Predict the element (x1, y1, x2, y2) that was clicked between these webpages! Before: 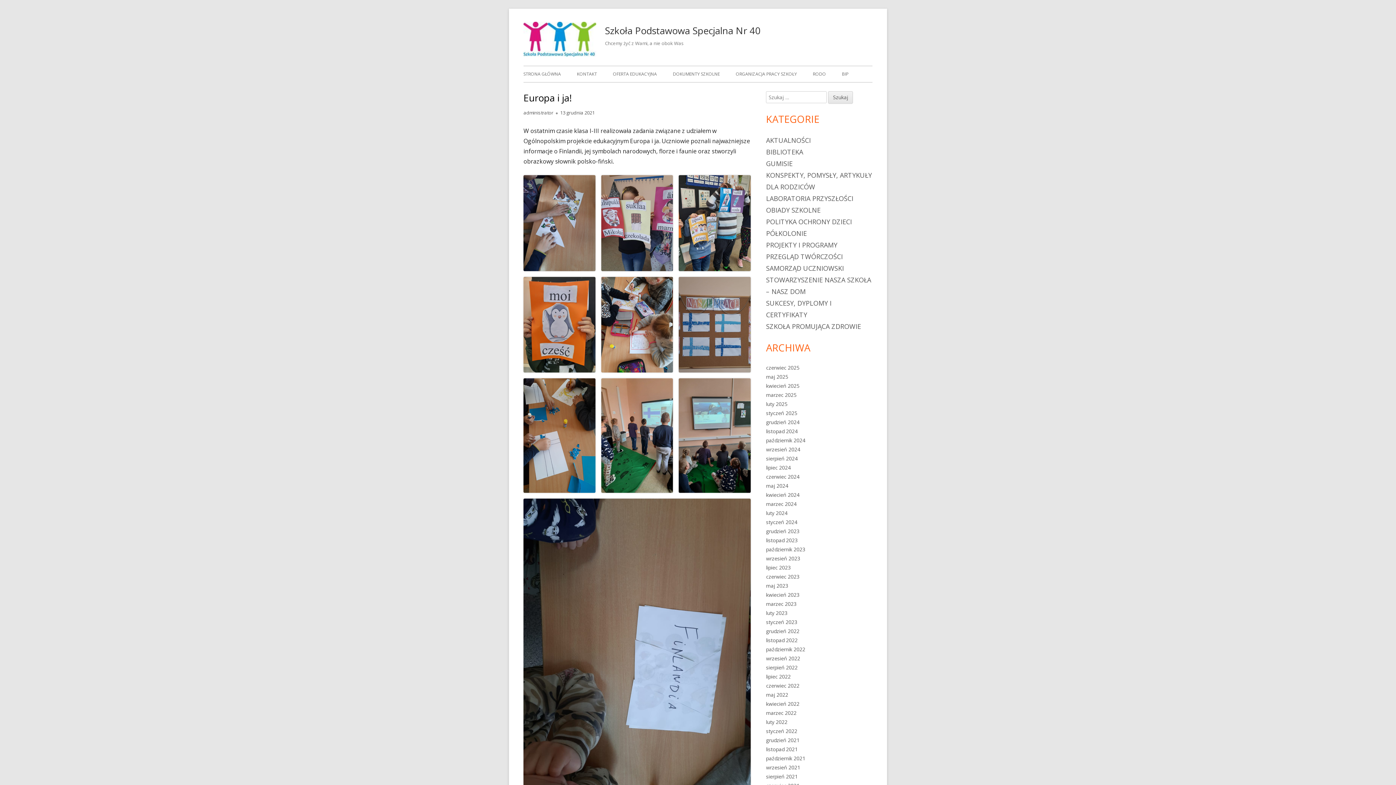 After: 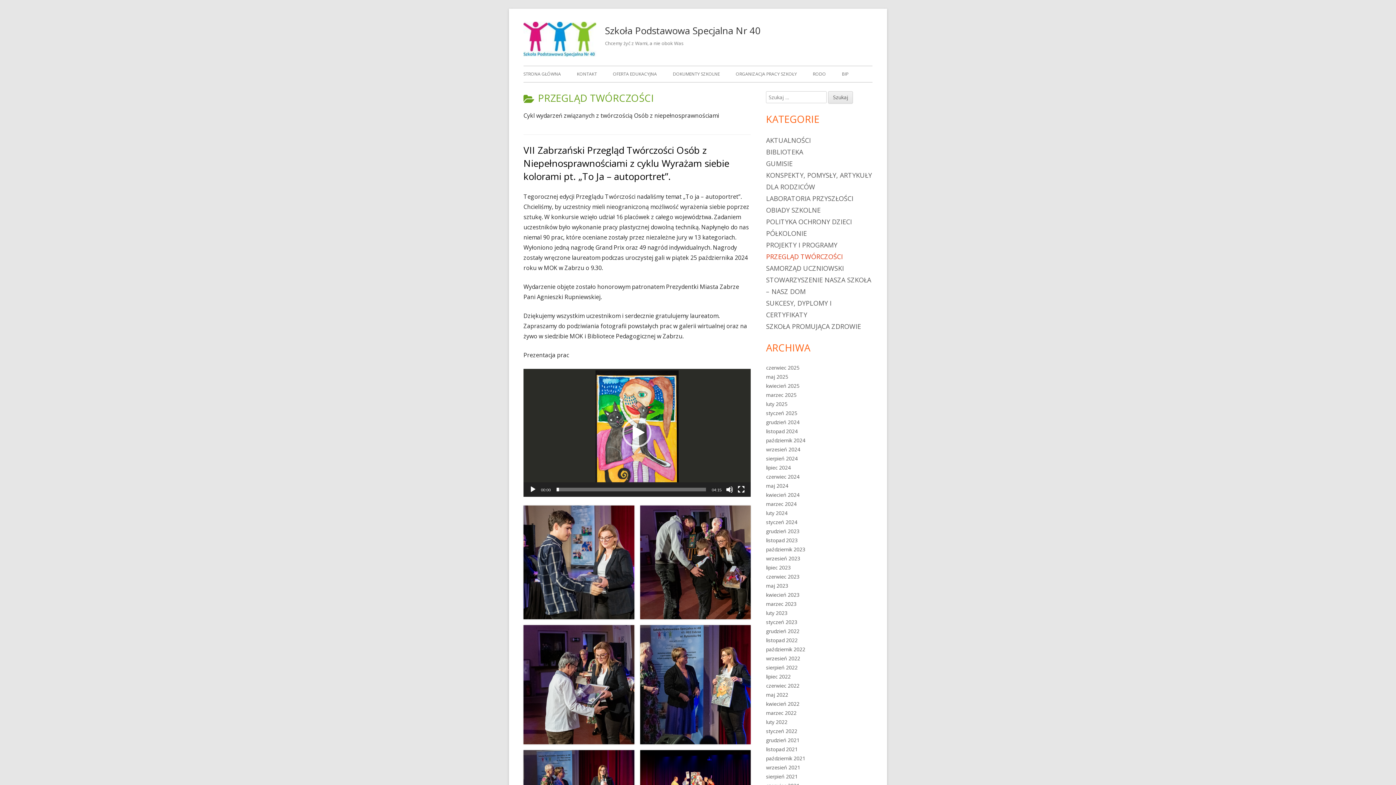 Action: label: PRZEGLĄD TWÓRCZOŚCI bbox: (766, 252, 842, 261)